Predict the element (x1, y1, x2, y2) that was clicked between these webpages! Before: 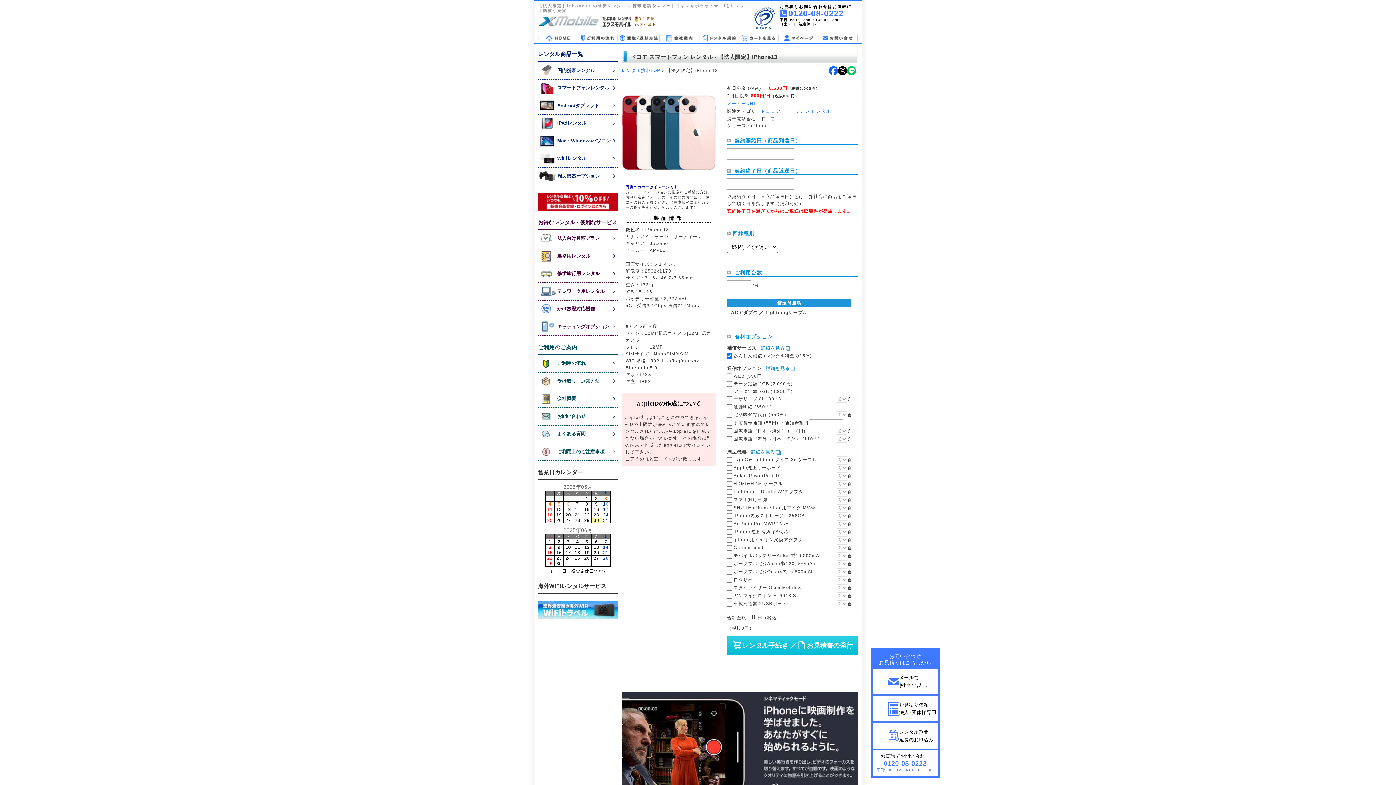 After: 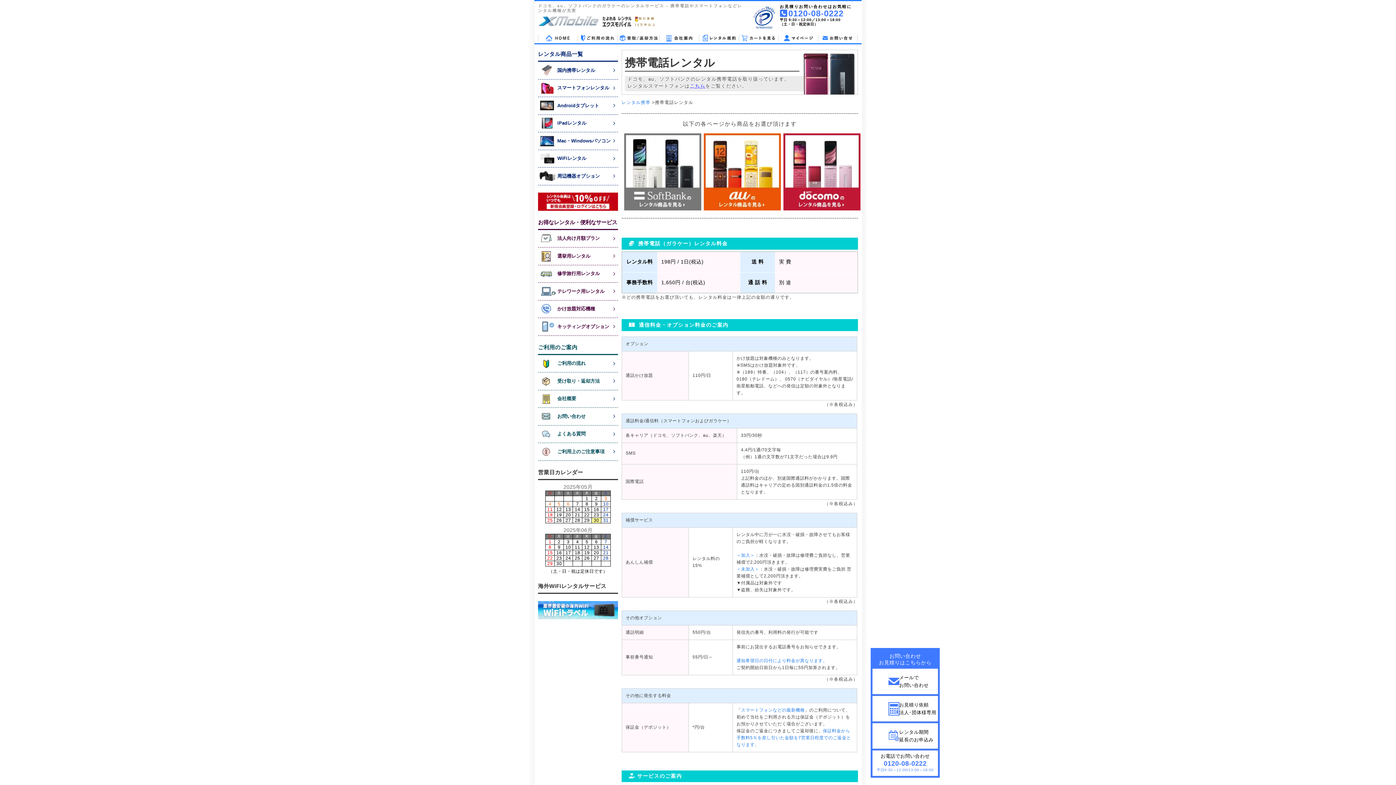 Action: bbox: (538, 61, 618, 79) label: 国内携帯レンタル